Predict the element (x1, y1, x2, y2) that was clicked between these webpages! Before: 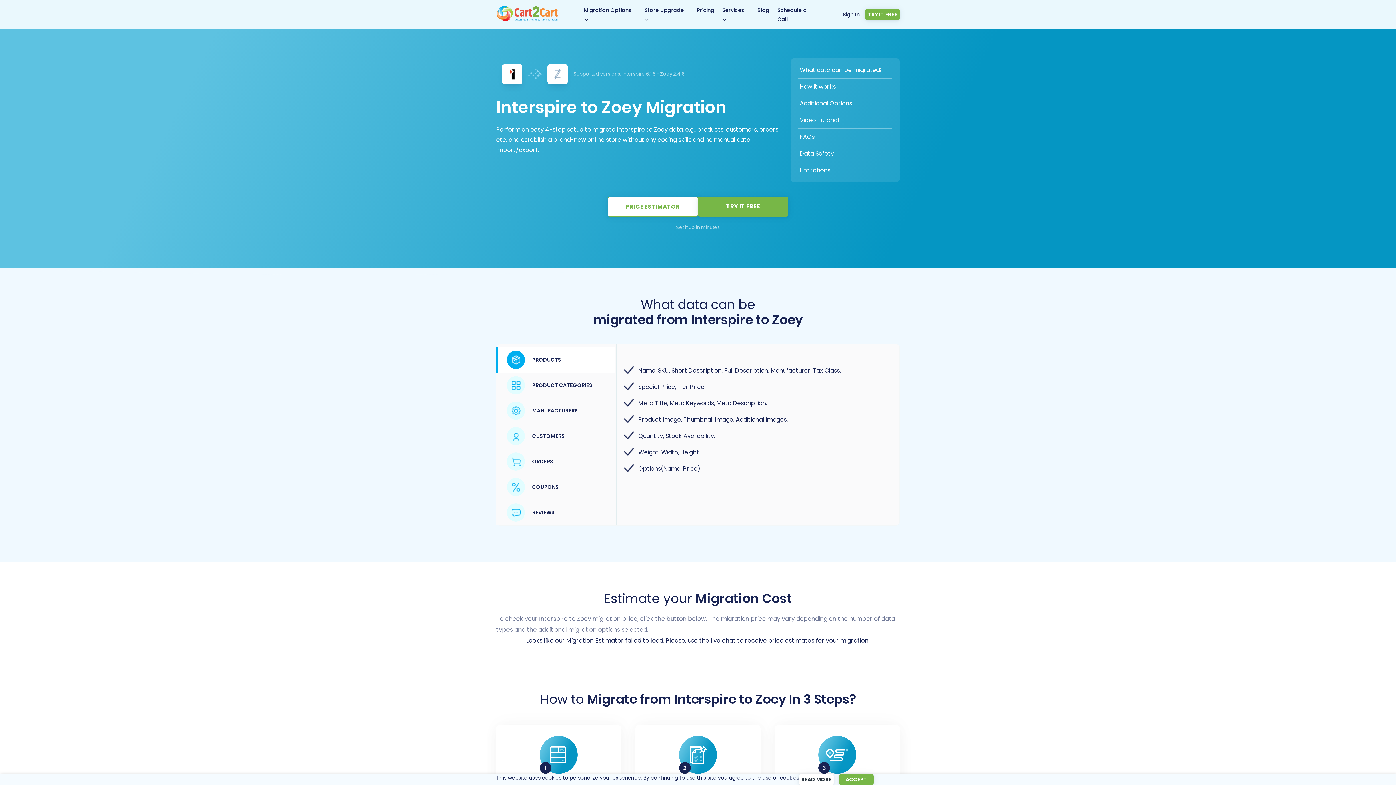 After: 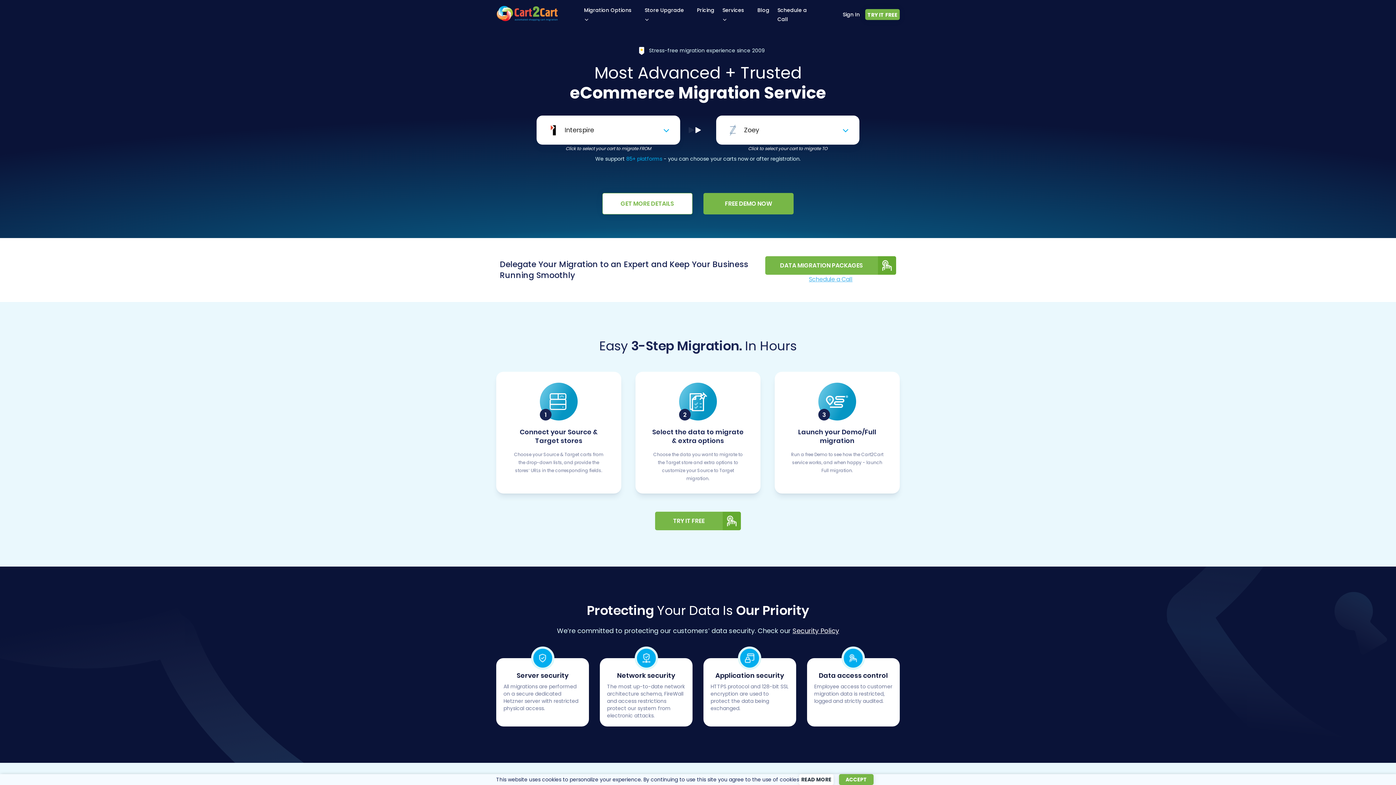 Action: bbox: (496, 15, 558, 23) label: Back to Cart2Cart main page